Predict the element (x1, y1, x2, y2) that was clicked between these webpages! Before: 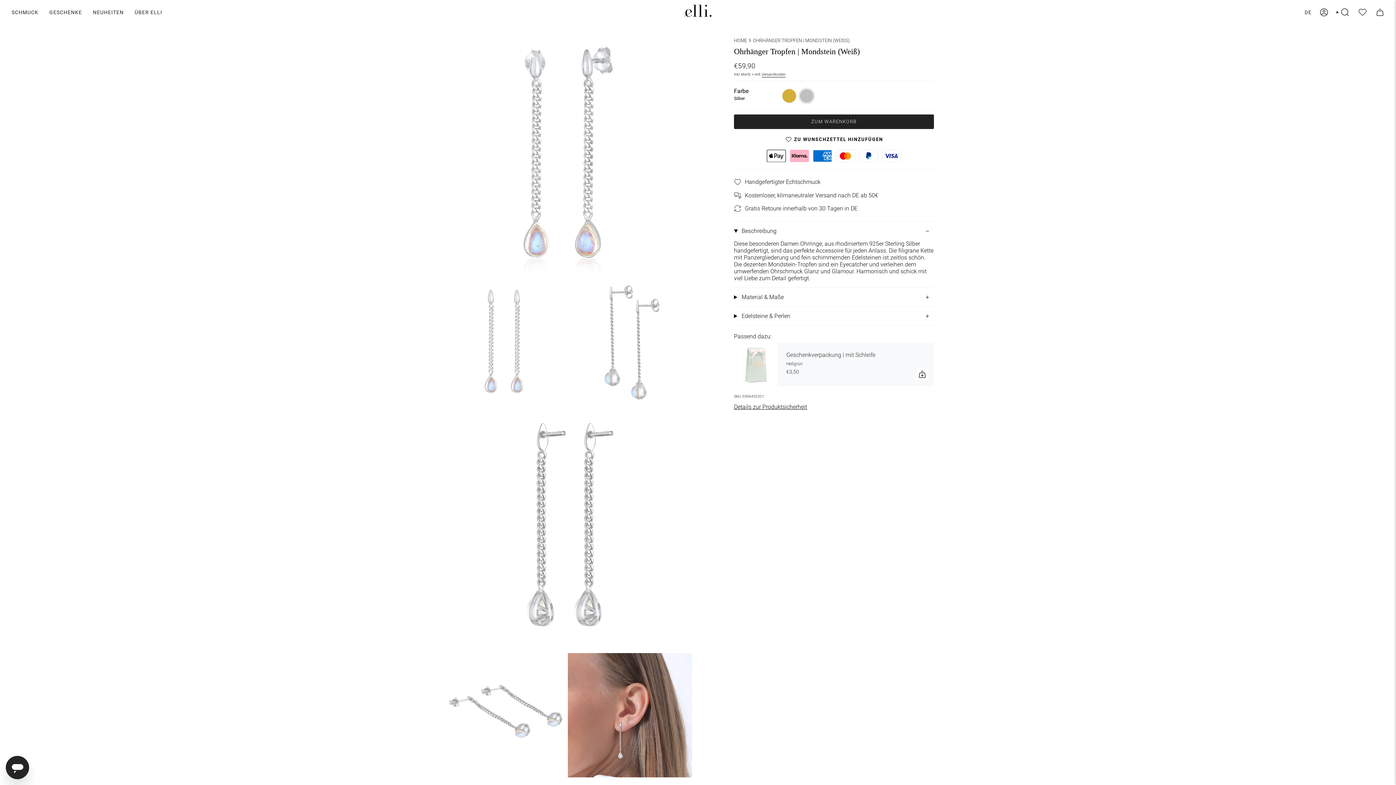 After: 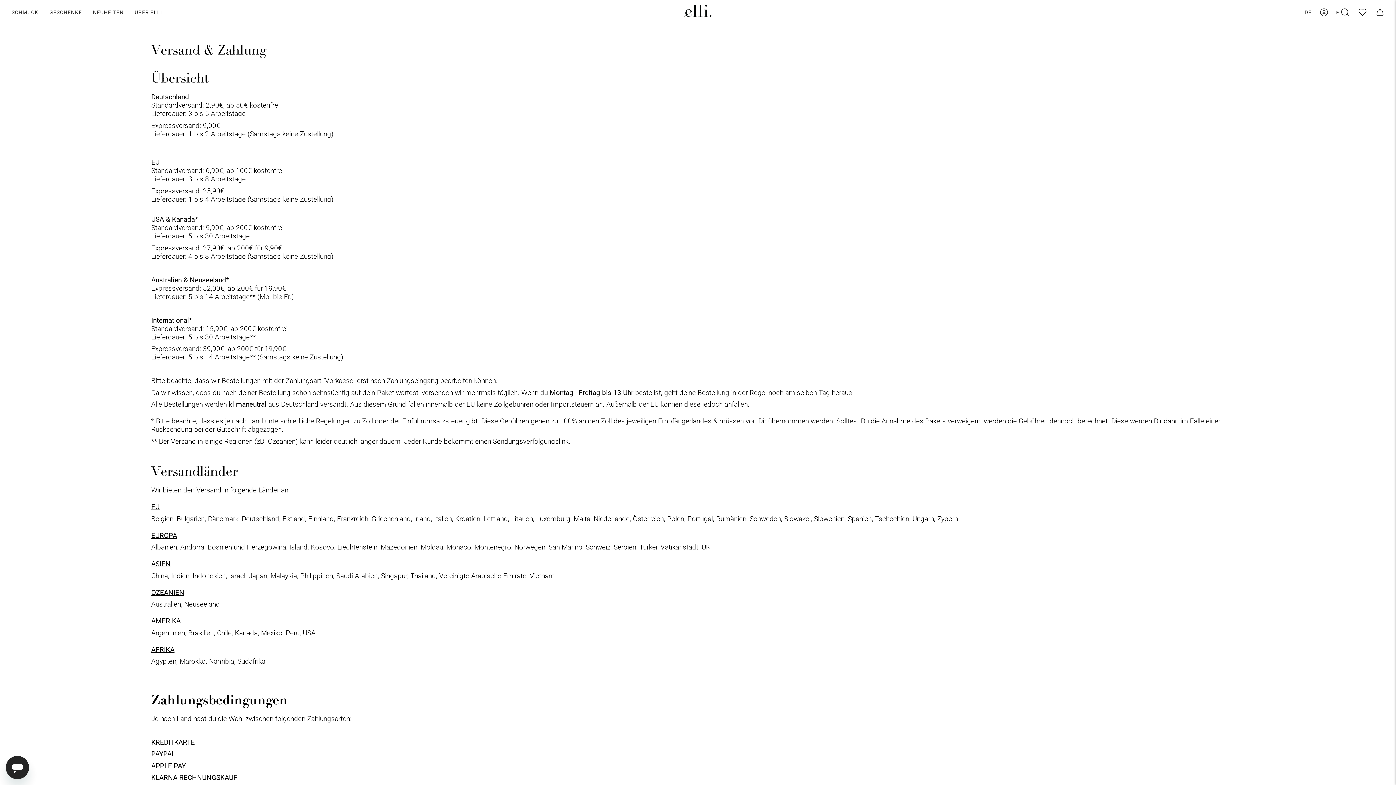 Action: bbox: (761, 72, 785, 78) label: Versandkosten